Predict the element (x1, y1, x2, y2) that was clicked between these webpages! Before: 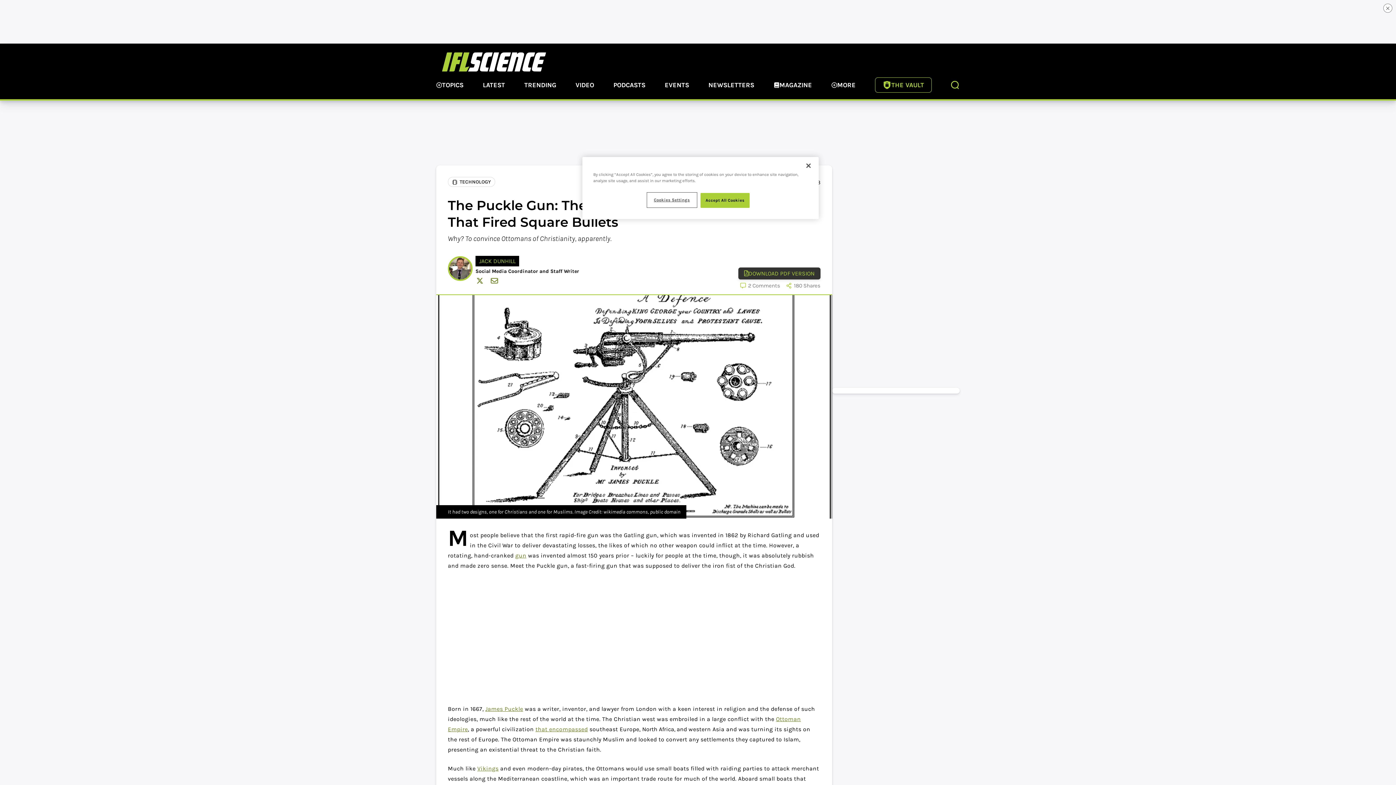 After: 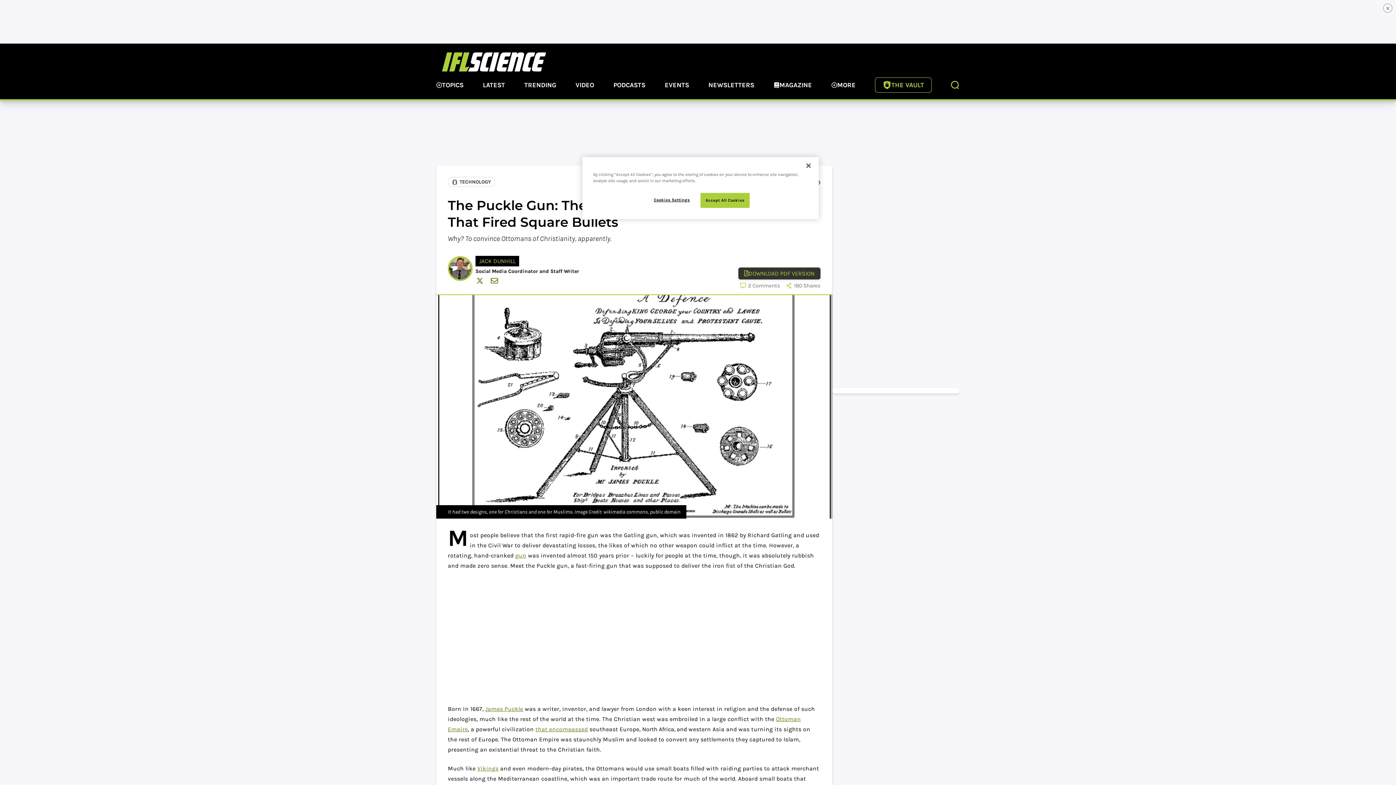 Action: label: gun bbox: (515, 552, 526, 559)